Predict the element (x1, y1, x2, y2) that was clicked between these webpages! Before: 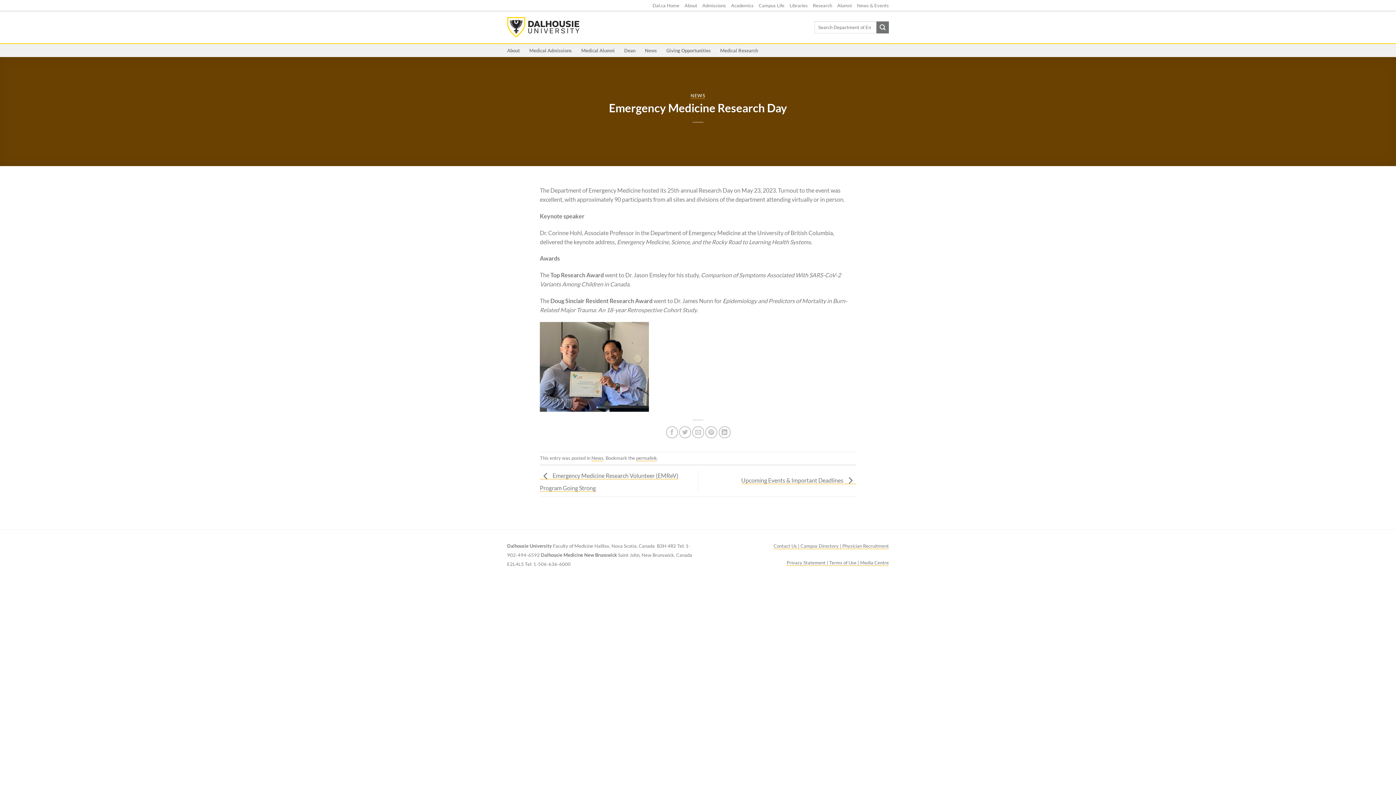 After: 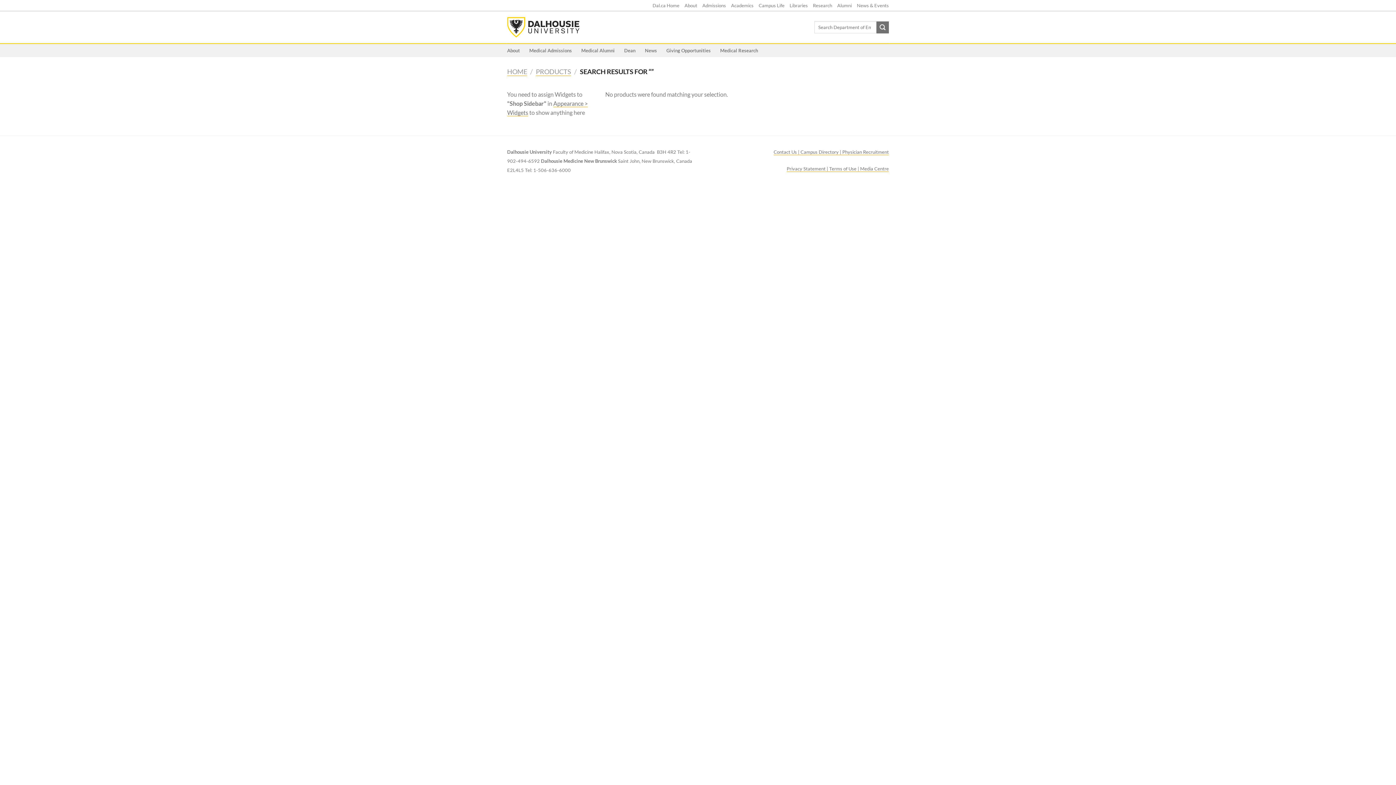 Action: bbox: (876, 21, 889, 33) label: Submit